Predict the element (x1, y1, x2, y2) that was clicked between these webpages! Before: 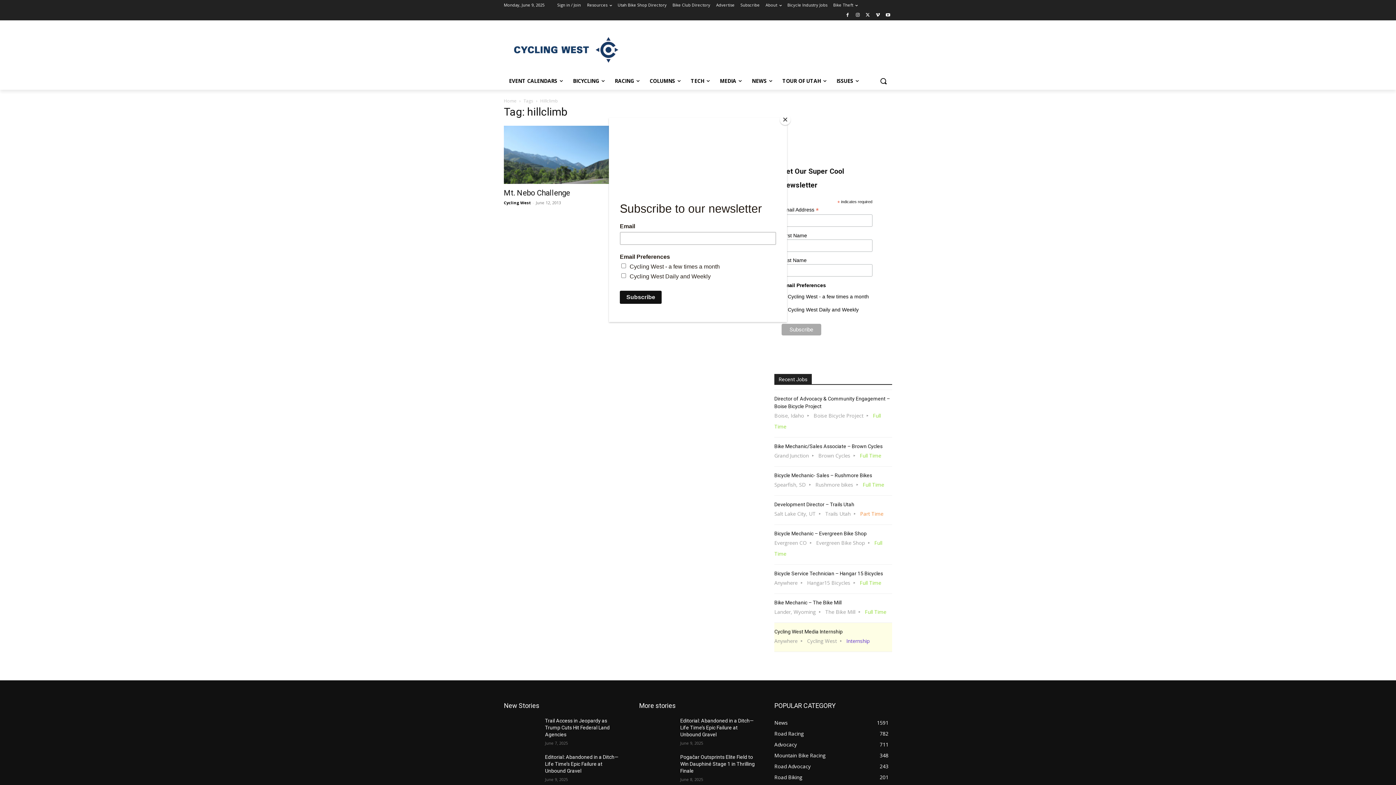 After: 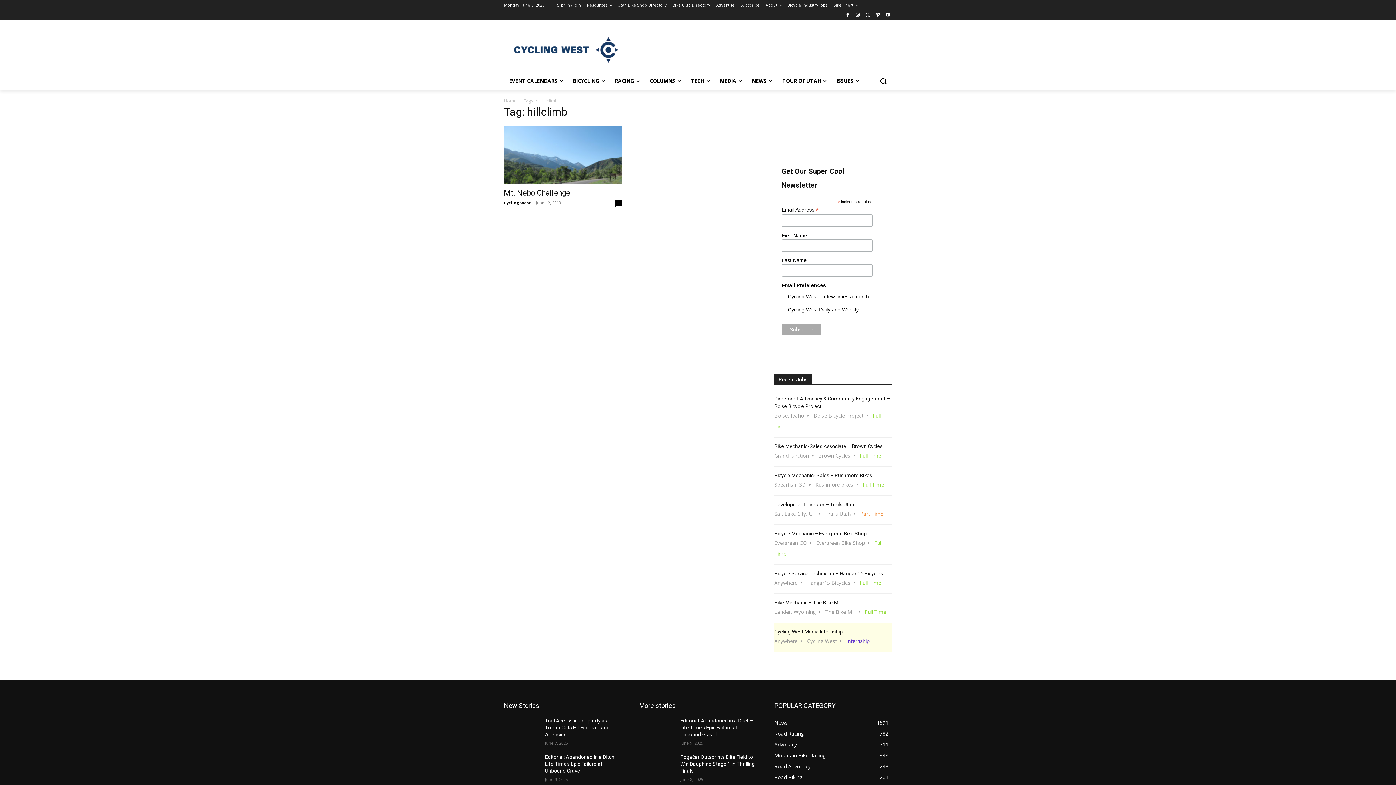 Action: bbox: (780, 114, 790, 125) label: Close